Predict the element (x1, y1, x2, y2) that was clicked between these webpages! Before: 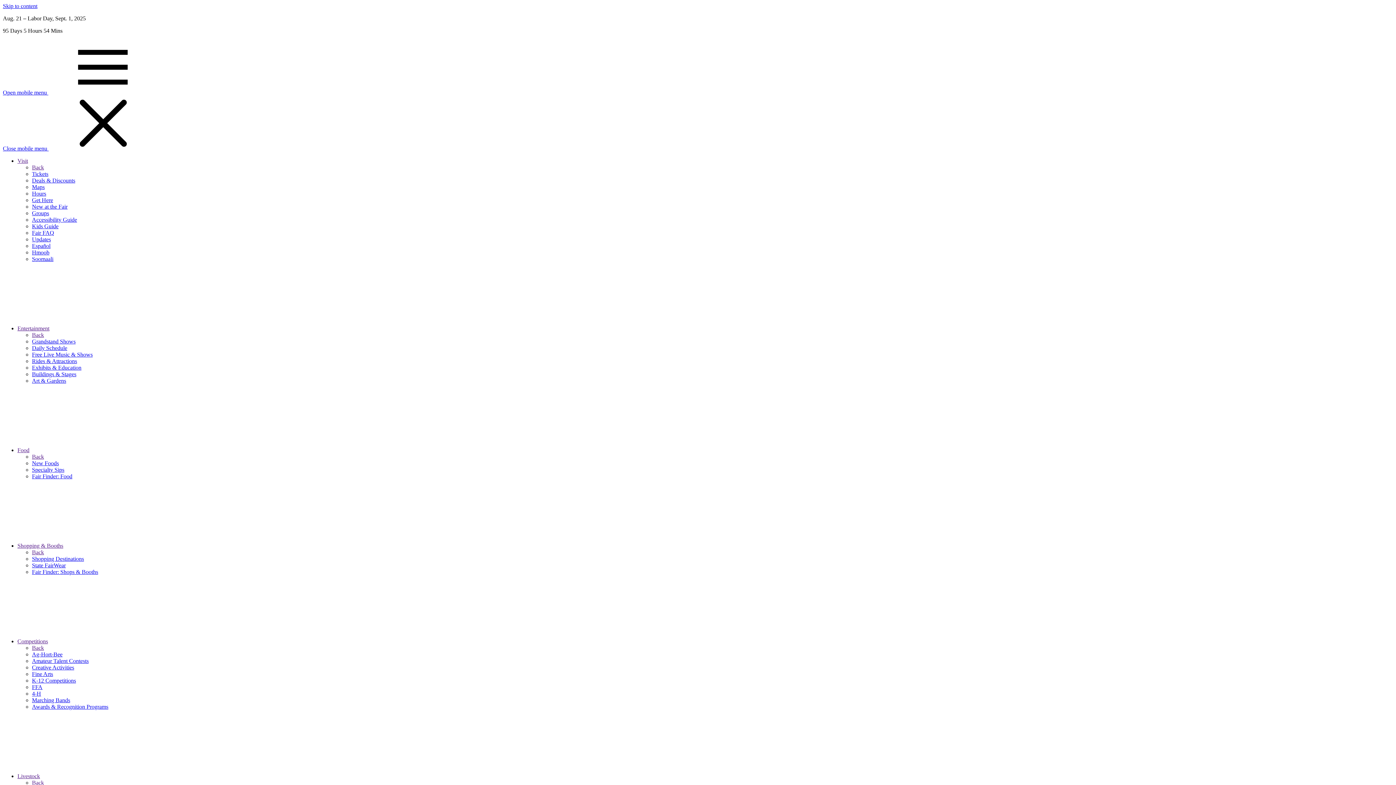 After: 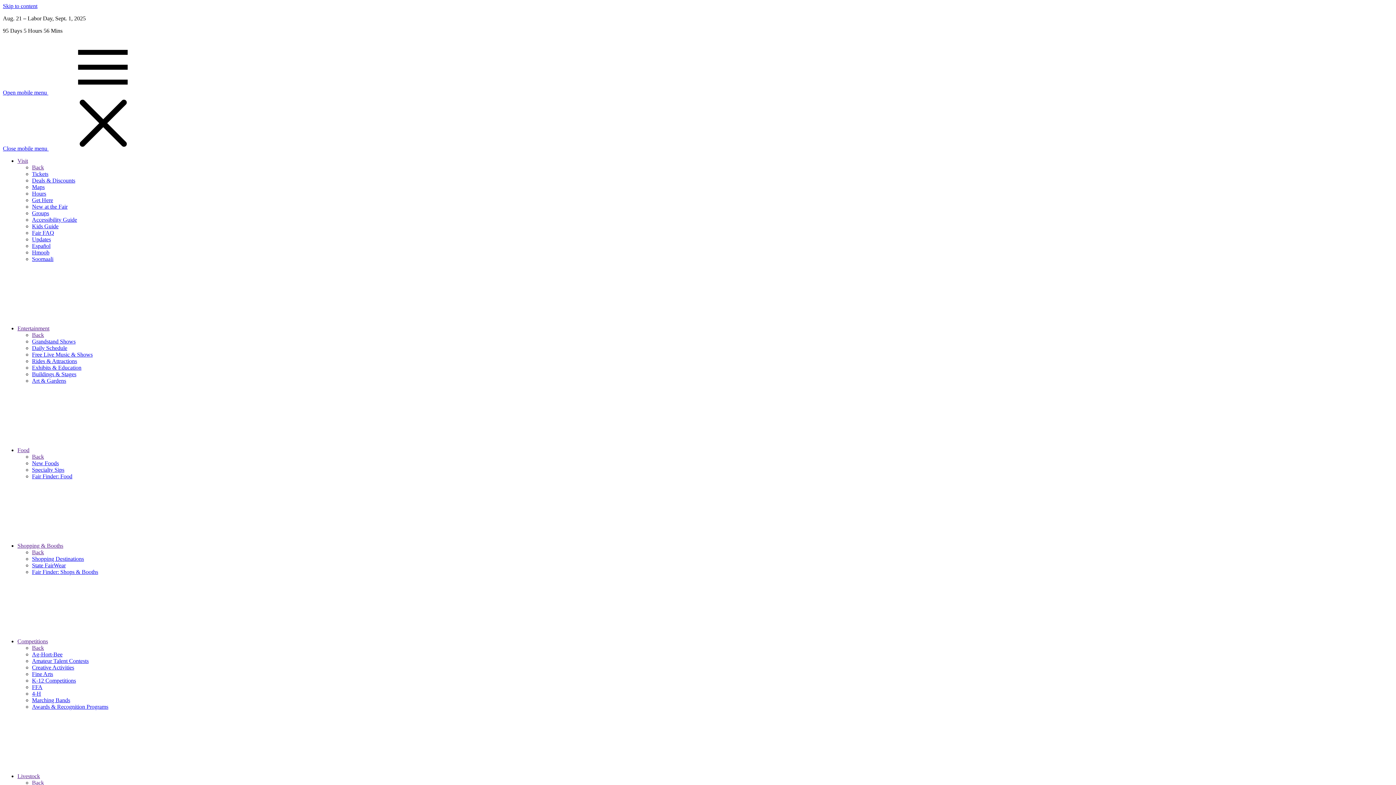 Action: bbox: (17, 542, 63, 549) label: Shopping & Booths